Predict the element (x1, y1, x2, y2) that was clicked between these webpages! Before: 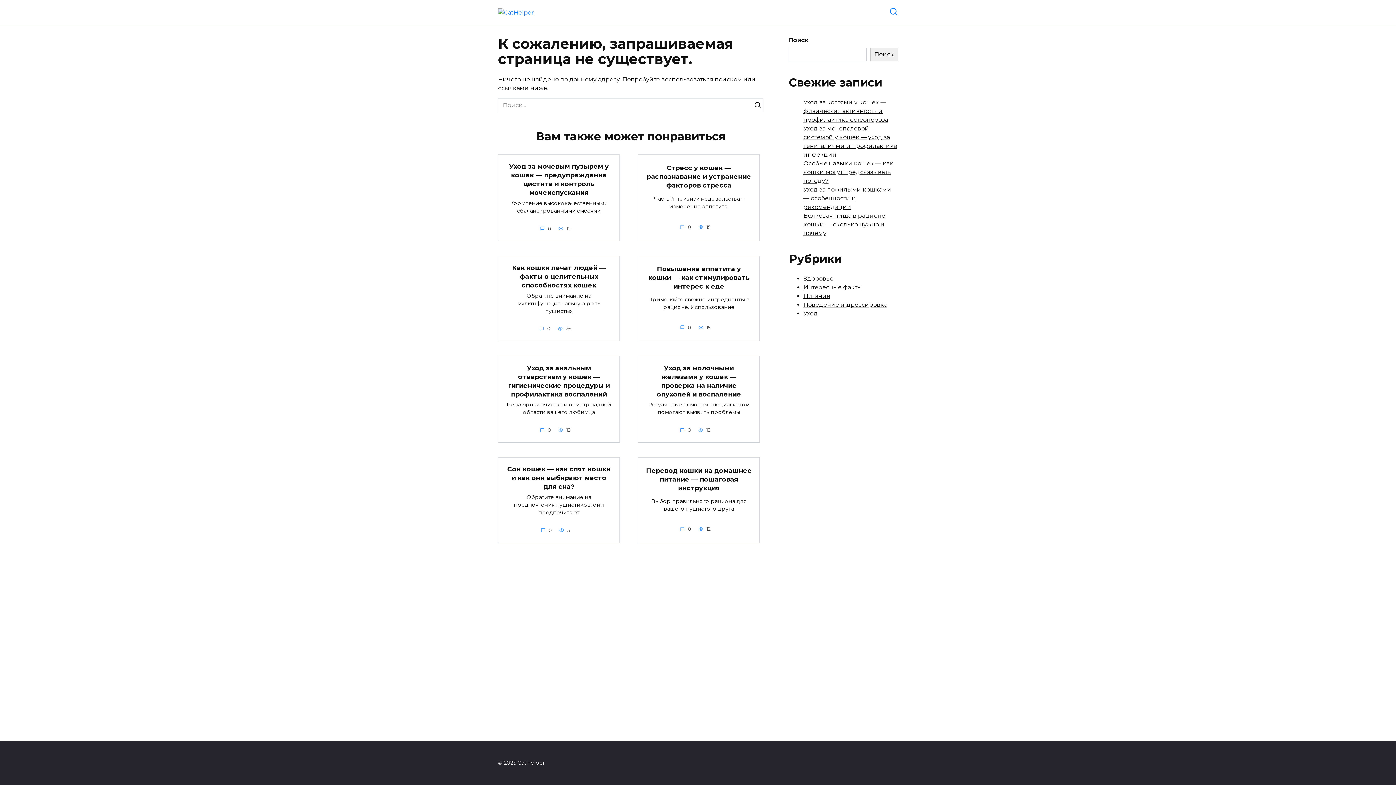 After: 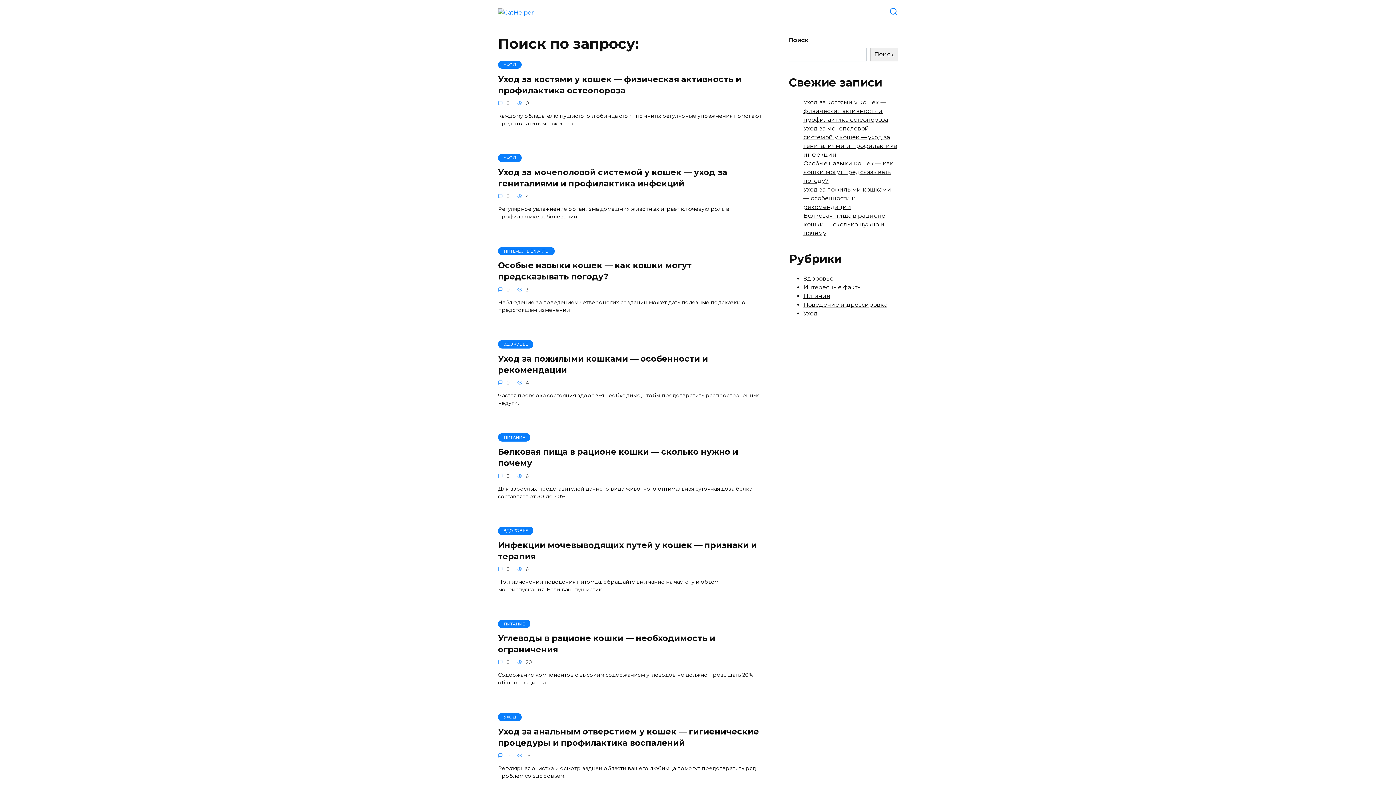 Action: bbox: (752, 98, 763, 112)